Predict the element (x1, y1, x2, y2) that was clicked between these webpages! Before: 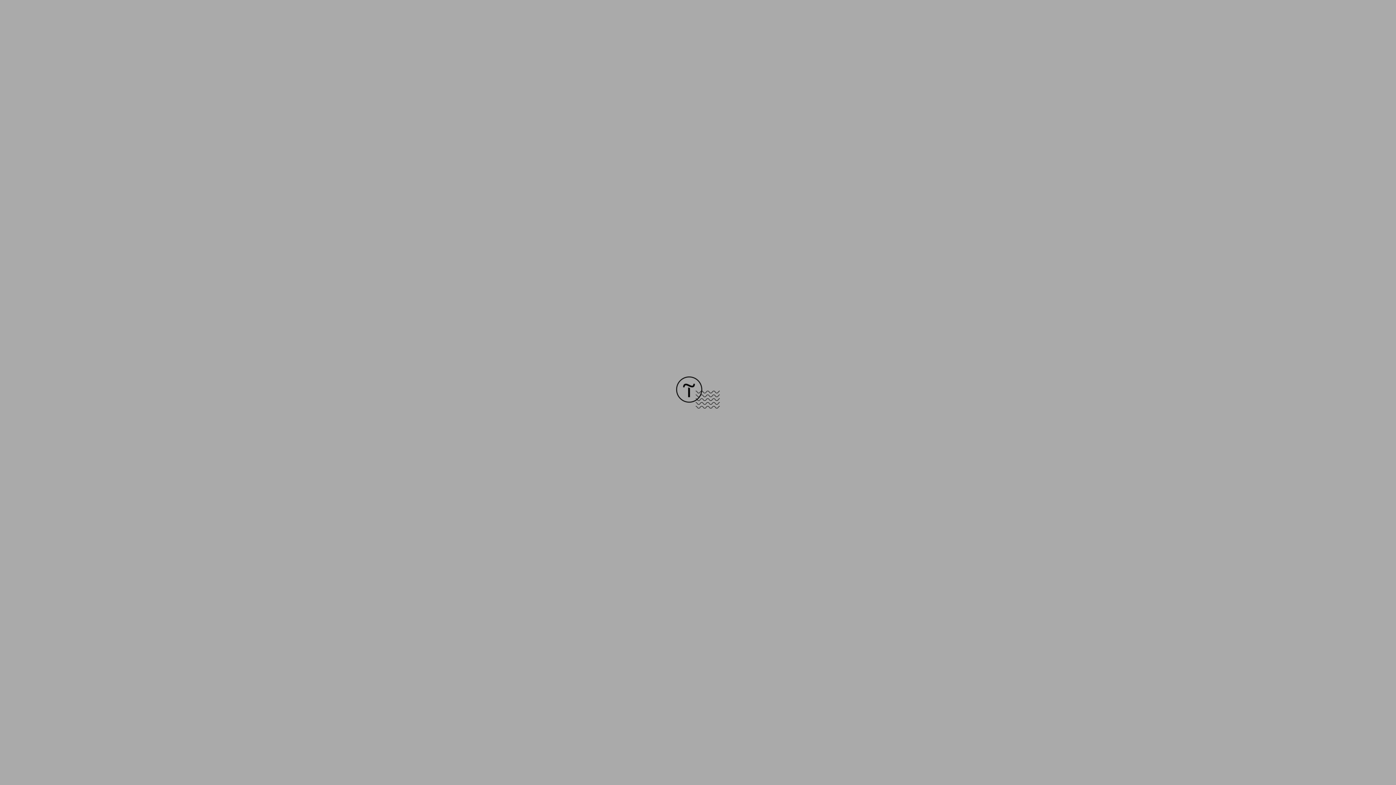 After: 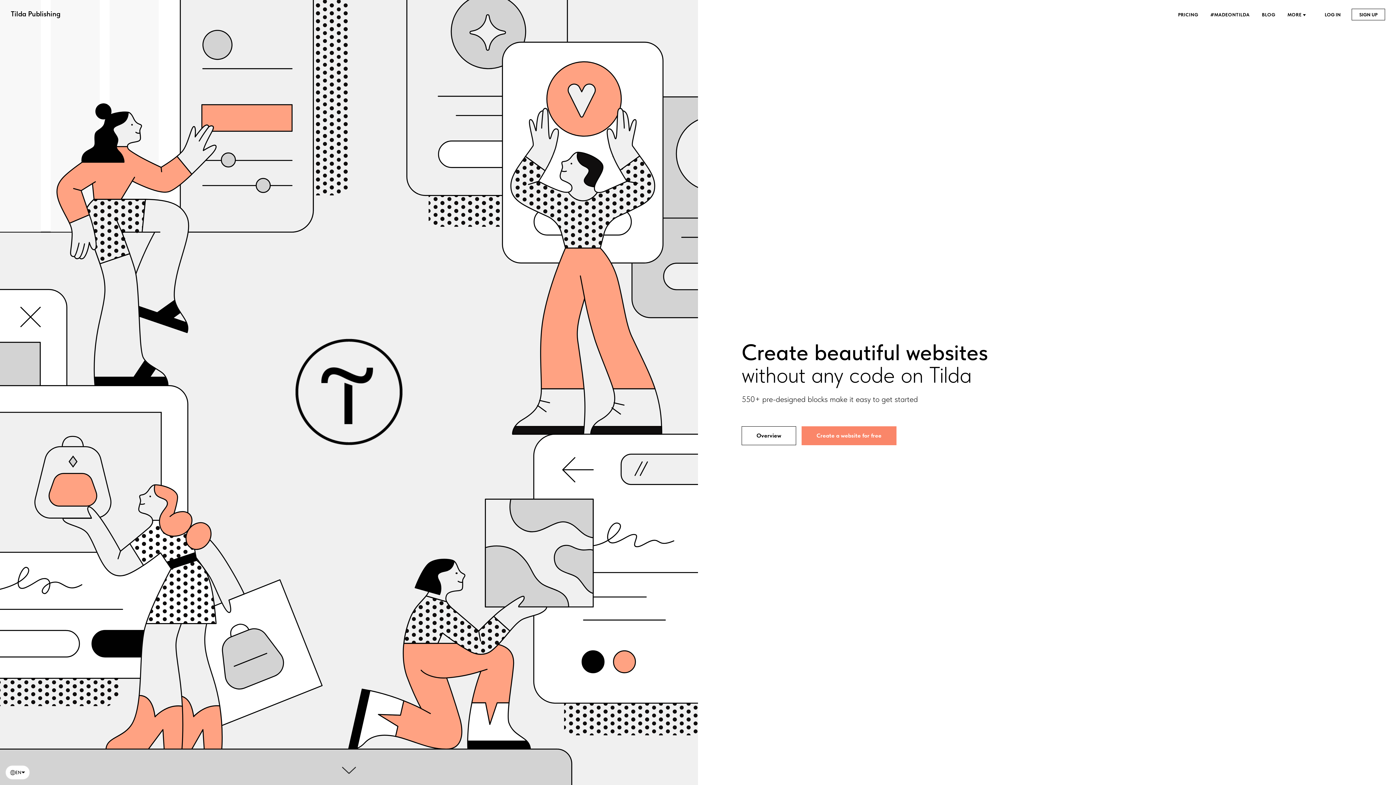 Action: bbox: (676, 403, 720, 409)